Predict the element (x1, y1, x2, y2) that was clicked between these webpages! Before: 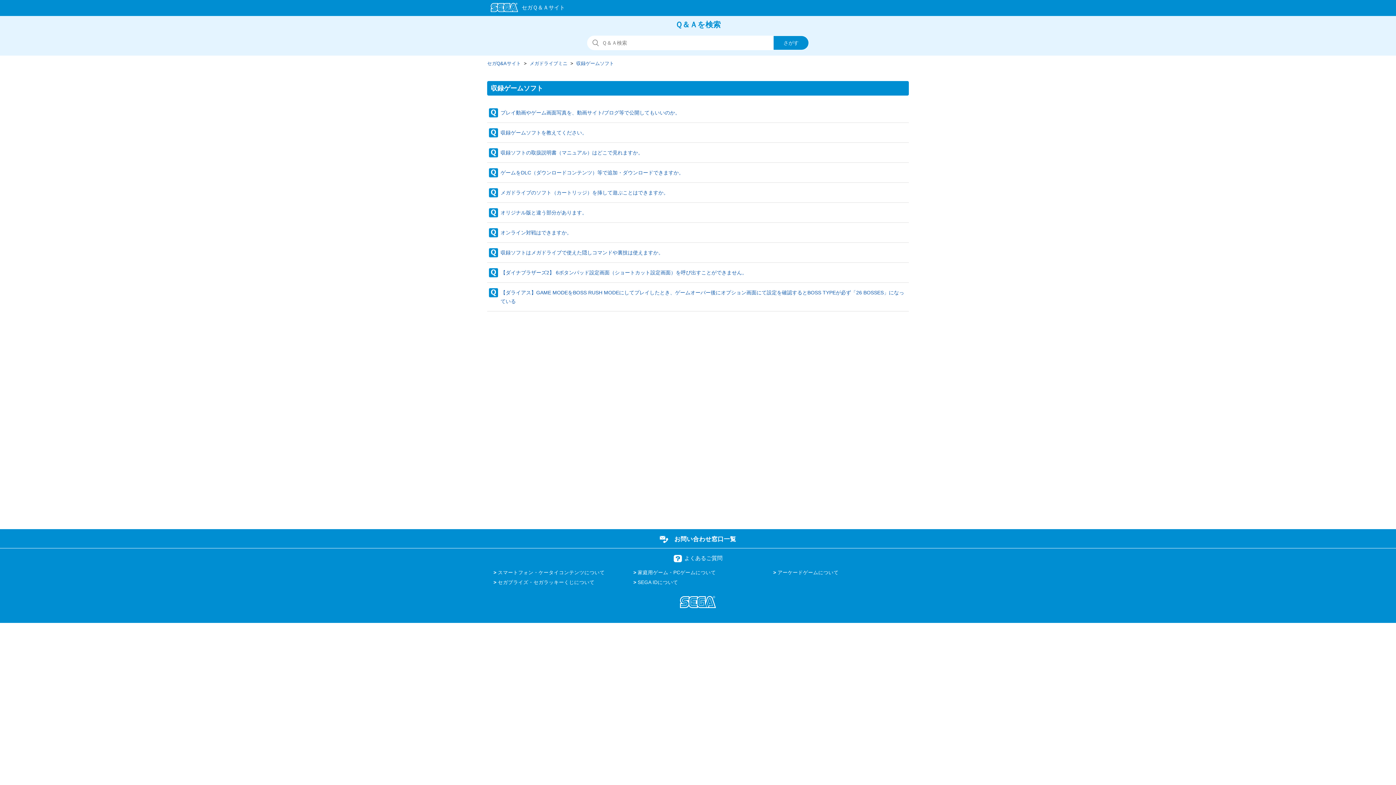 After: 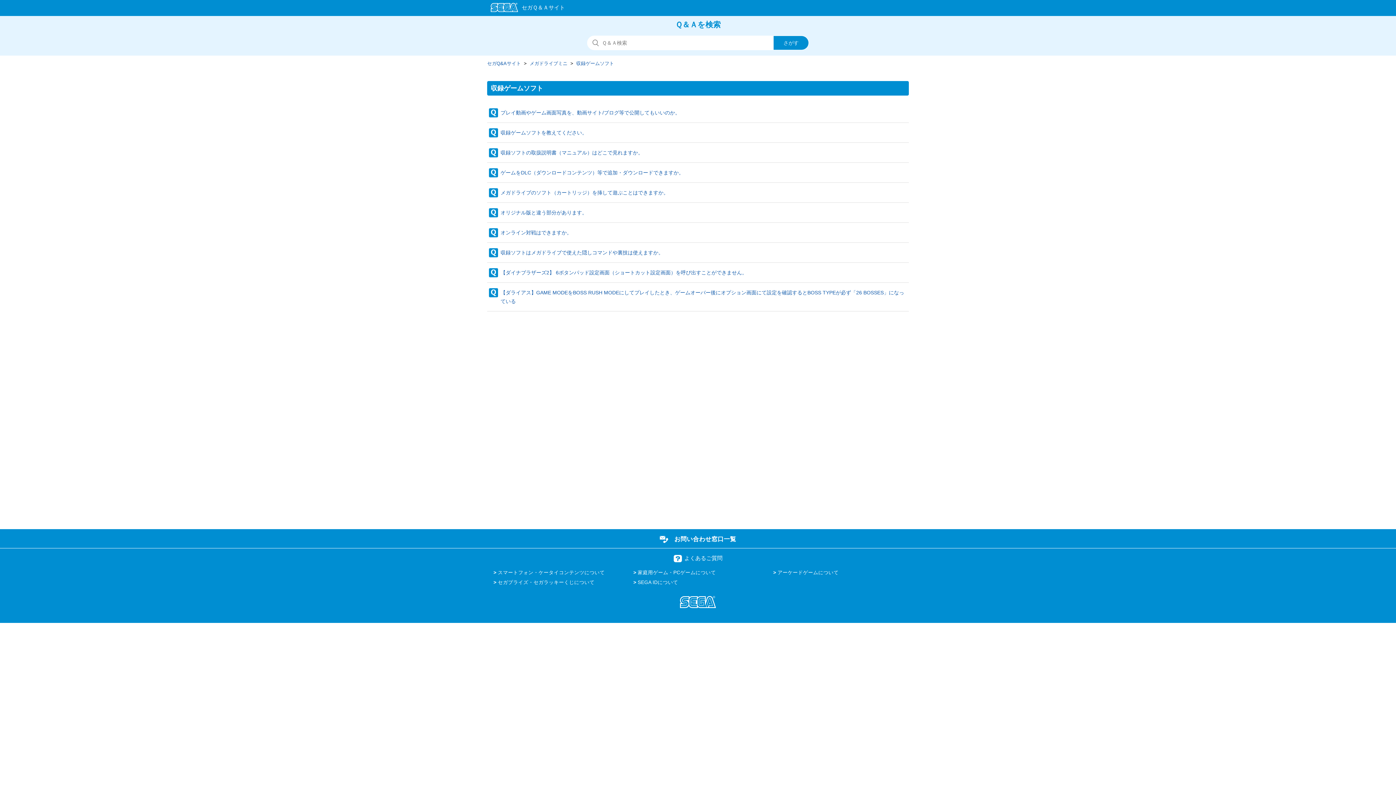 Action: bbox: (576, 60, 614, 66) label: 収録ゲームソフト